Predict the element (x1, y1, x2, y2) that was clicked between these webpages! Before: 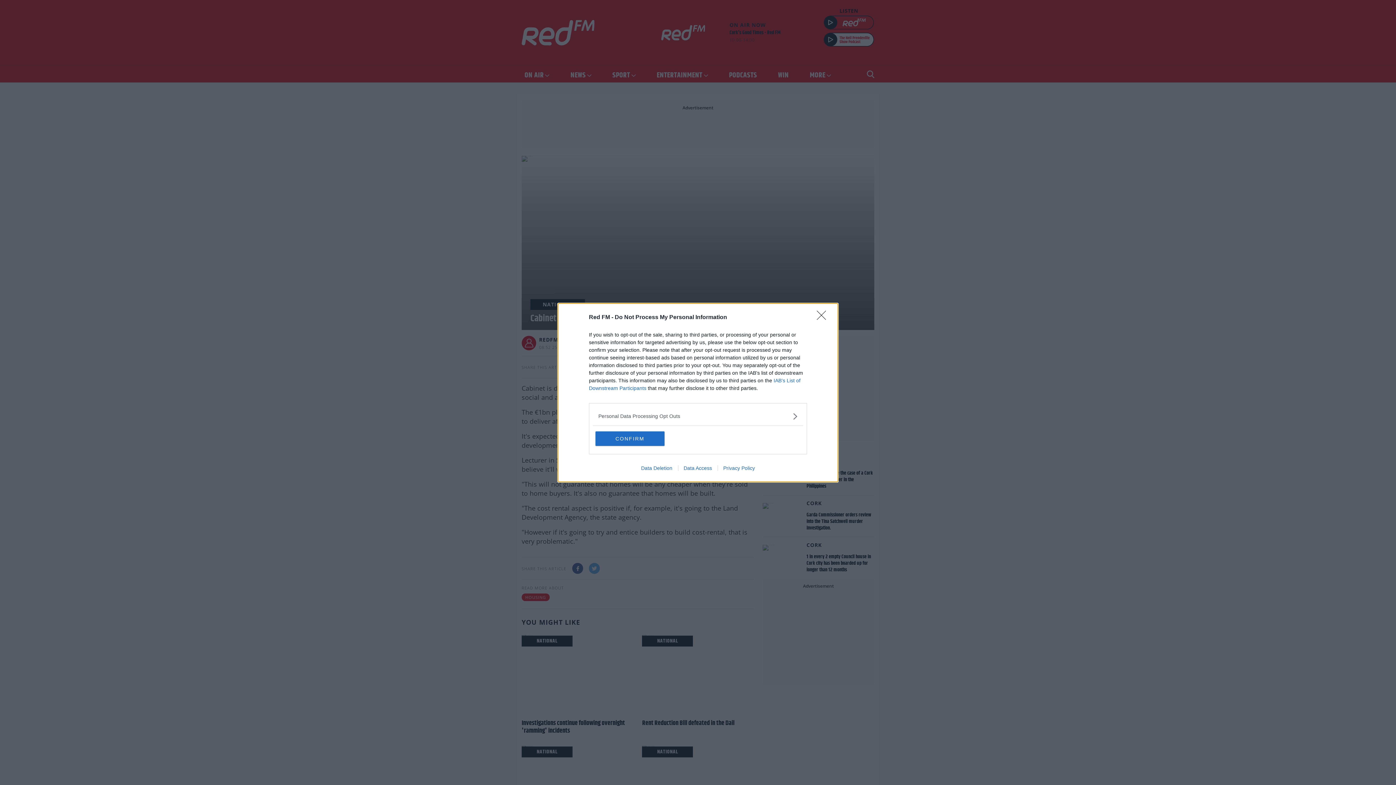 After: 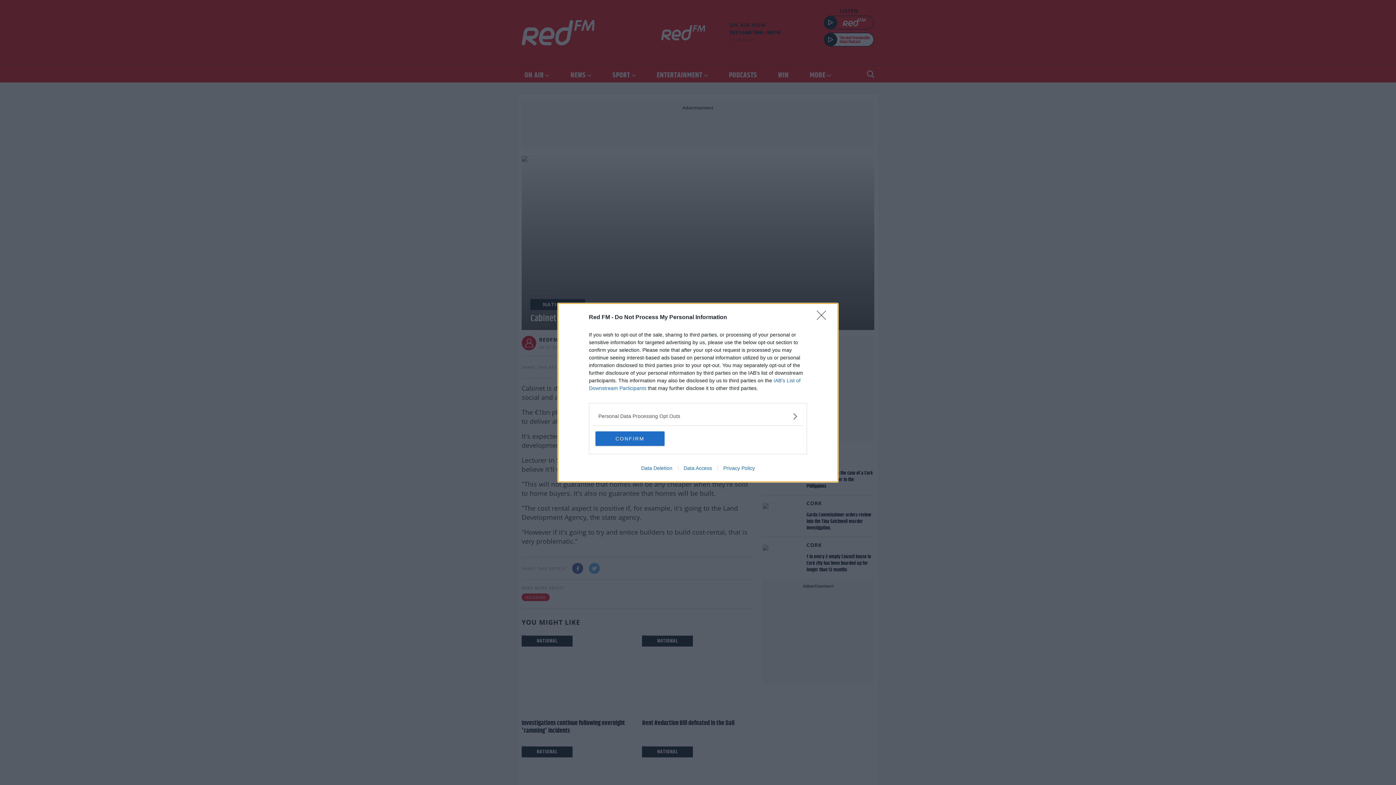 Action: label: Data Deletion bbox: (635, 465, 678, 471)